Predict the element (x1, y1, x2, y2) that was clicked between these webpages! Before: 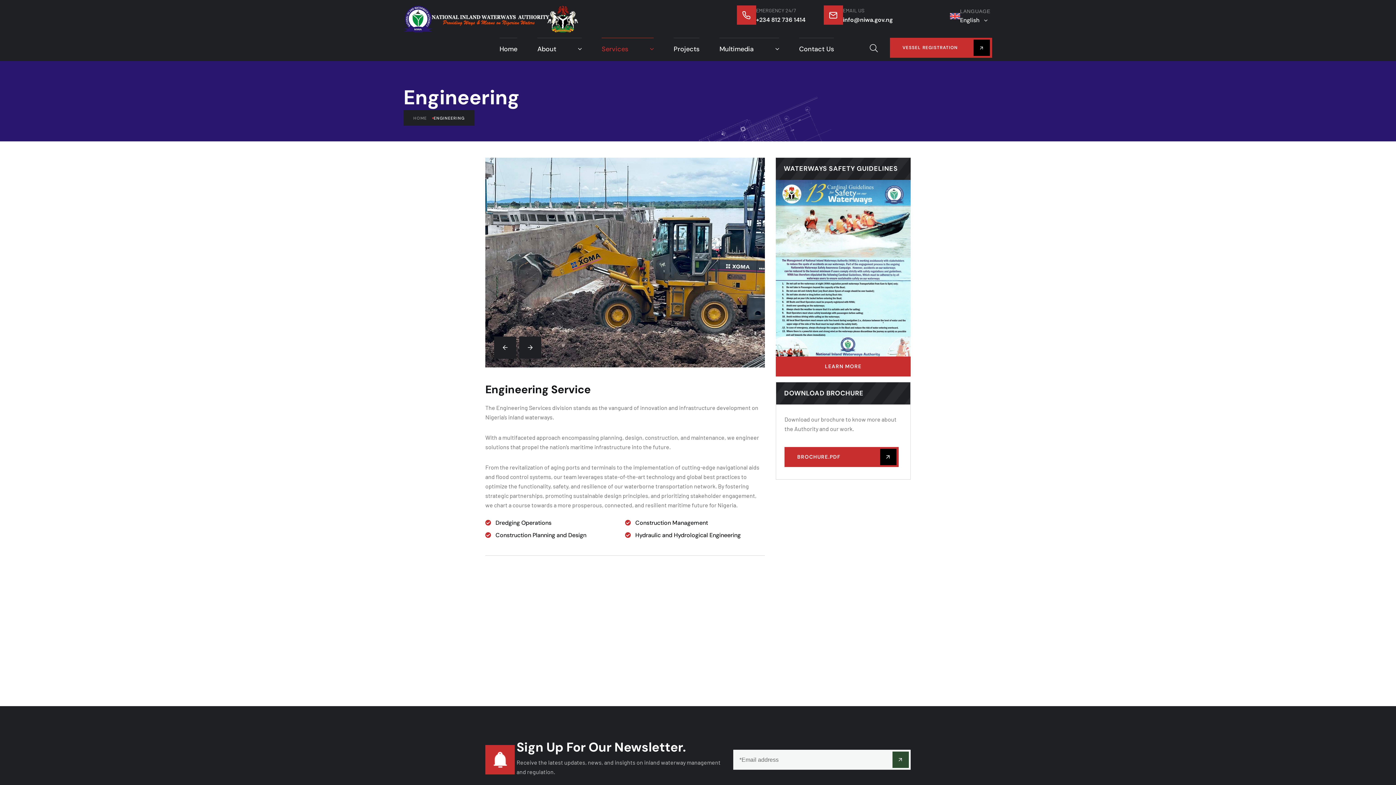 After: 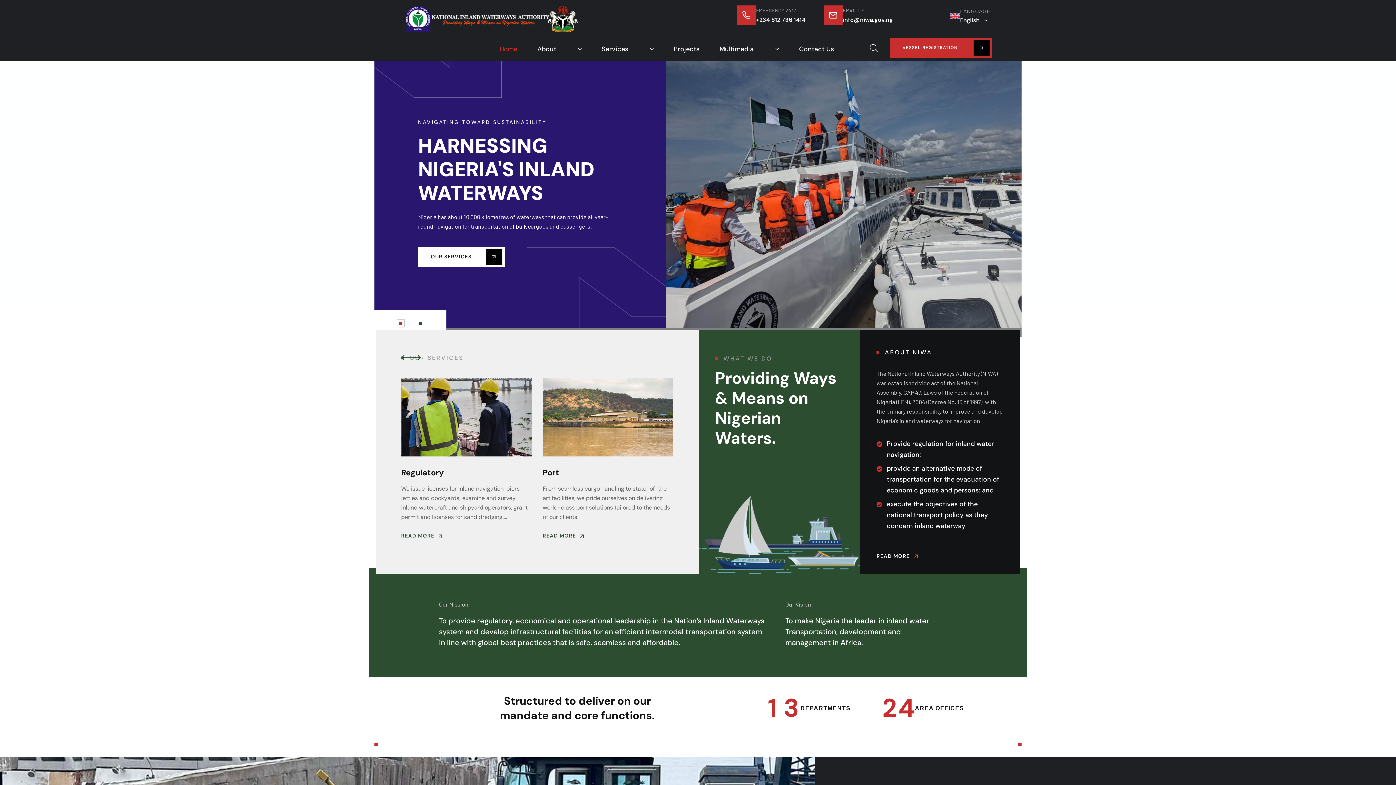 Action: bbox: (499, 37, 517, 60) label: Home